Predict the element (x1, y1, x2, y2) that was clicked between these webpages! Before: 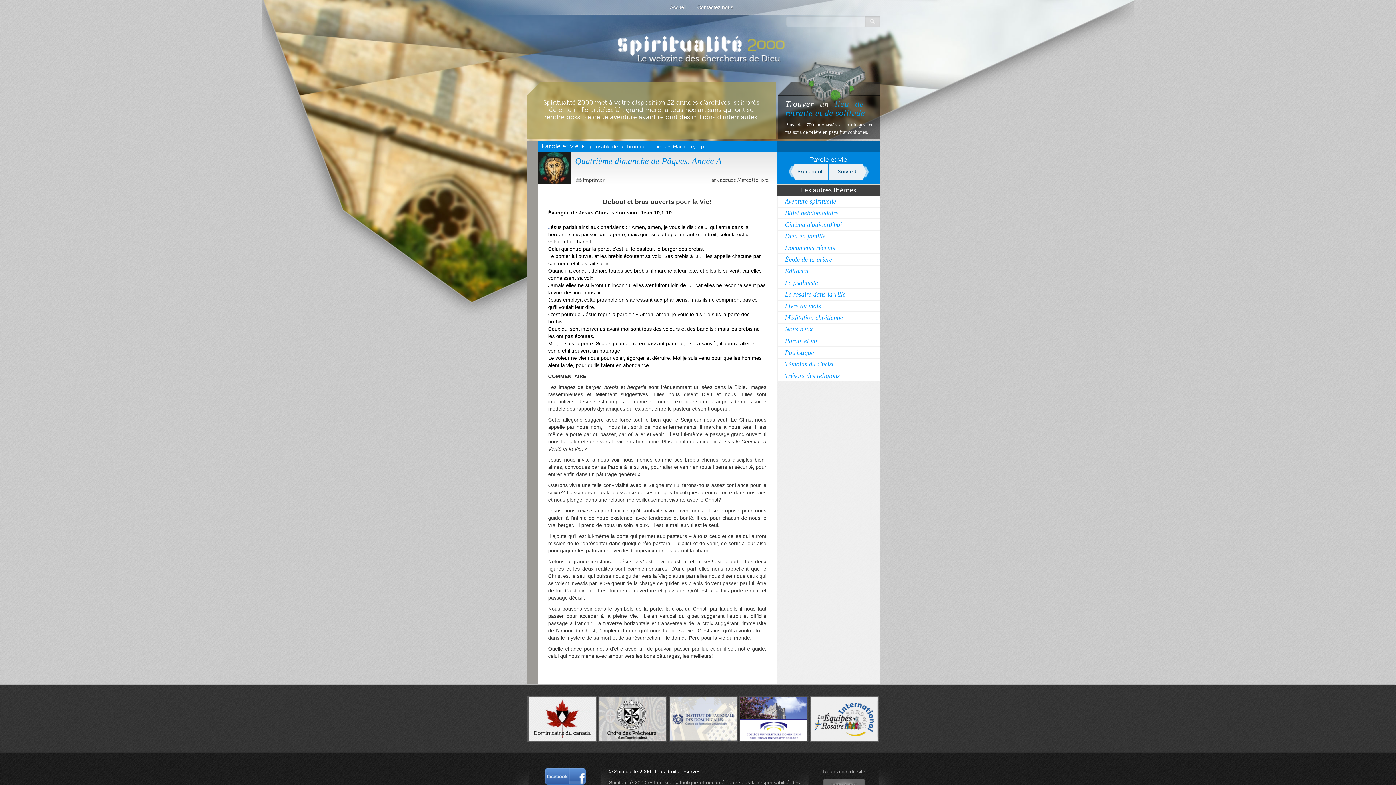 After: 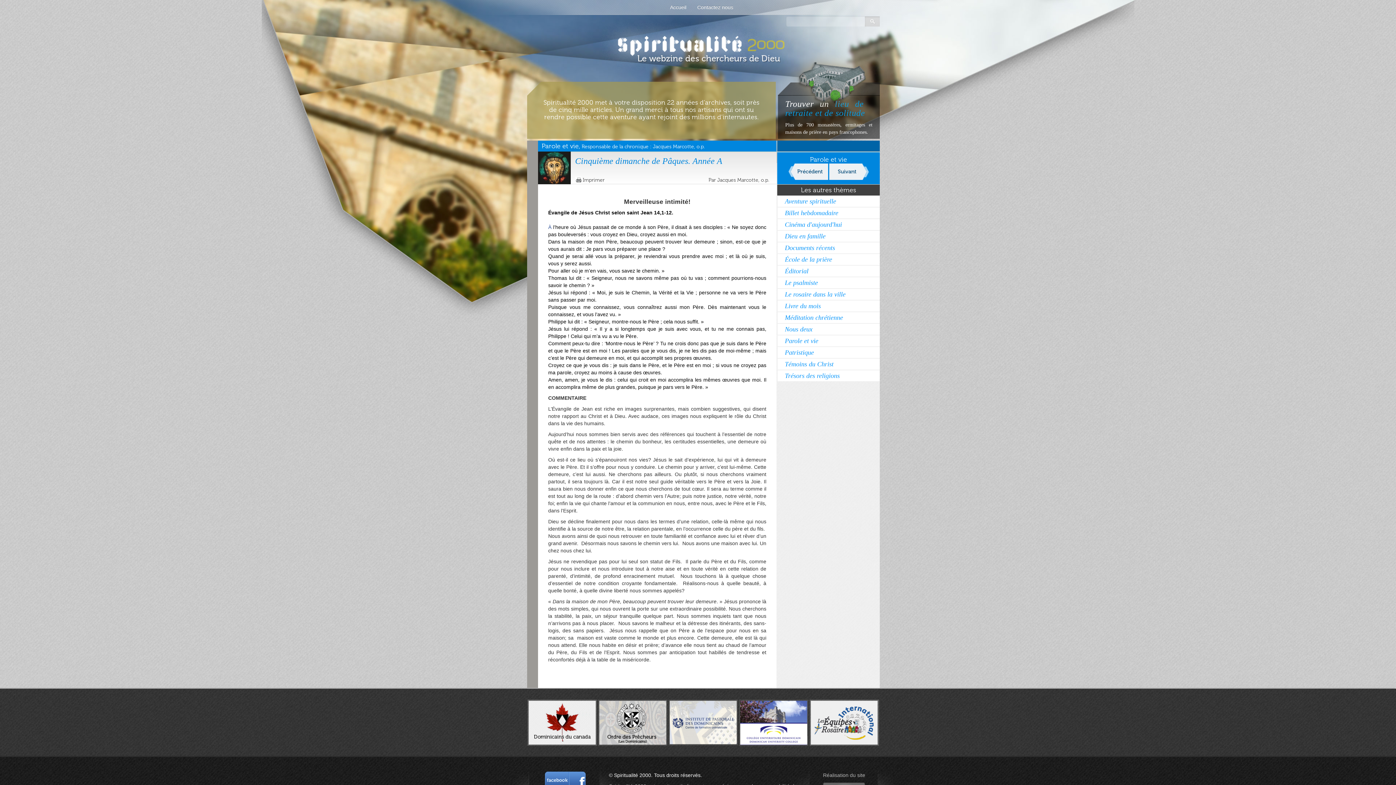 Action: label: Suivant bbox: (829, 163, 868, 184)